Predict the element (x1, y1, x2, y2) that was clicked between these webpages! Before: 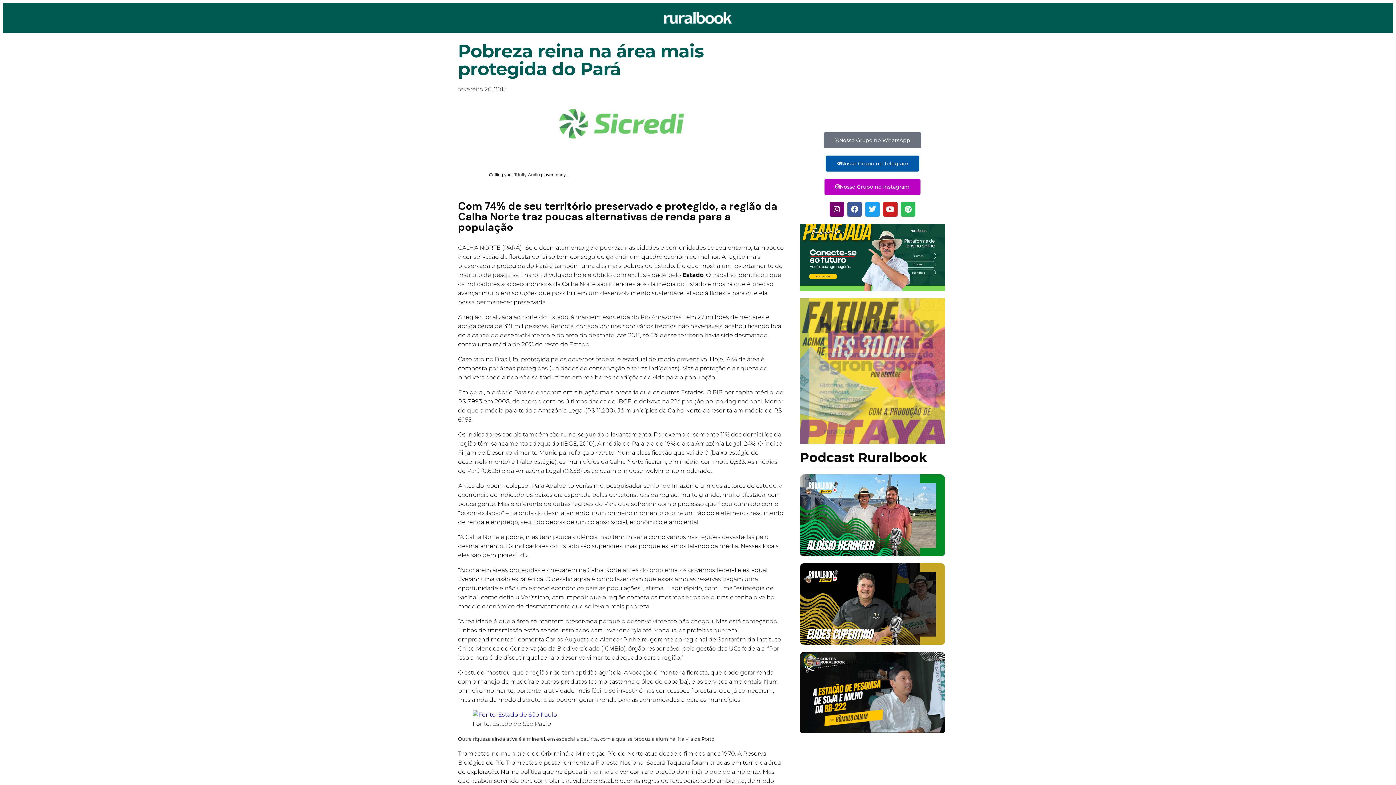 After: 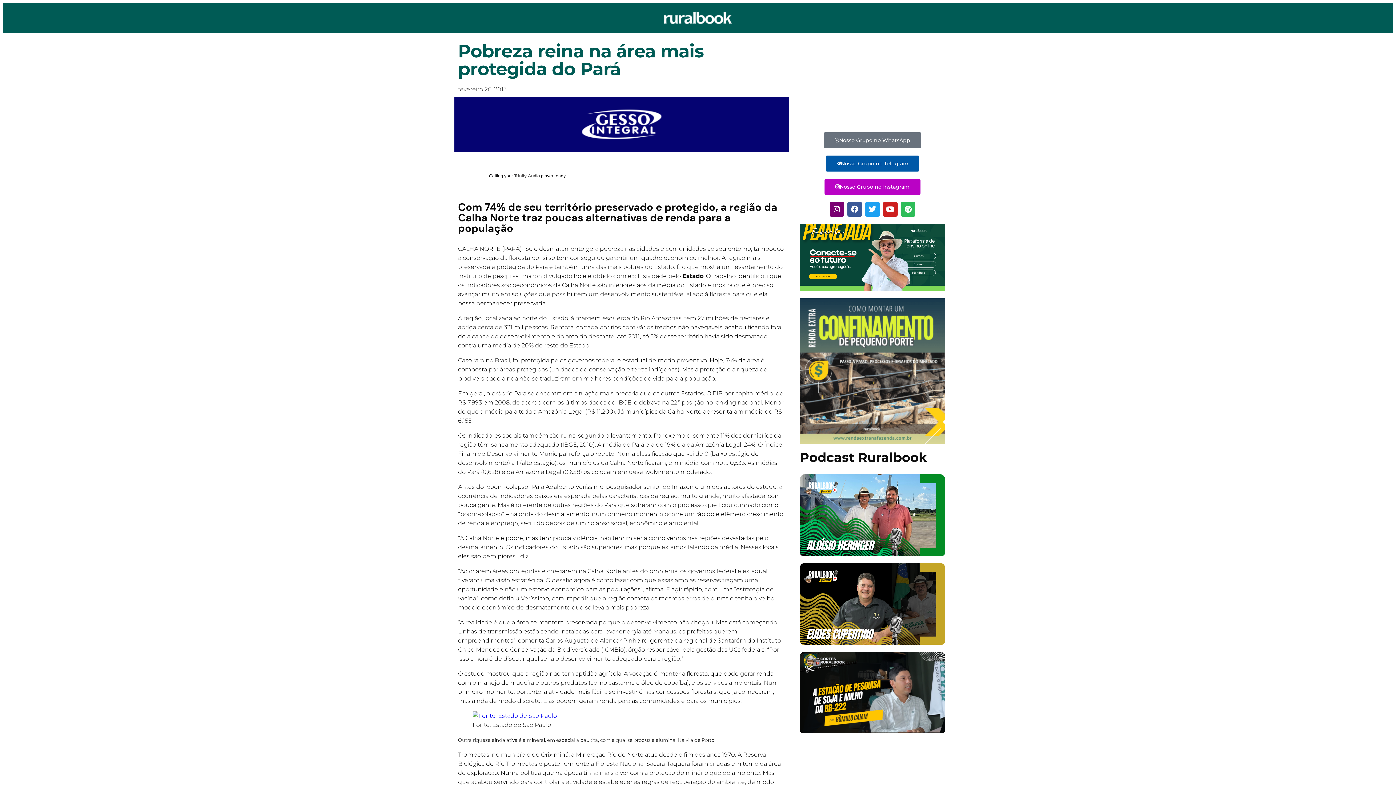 Action: bbox: (824, 178, 920, 194) label: Nosso Grupo no Instagram